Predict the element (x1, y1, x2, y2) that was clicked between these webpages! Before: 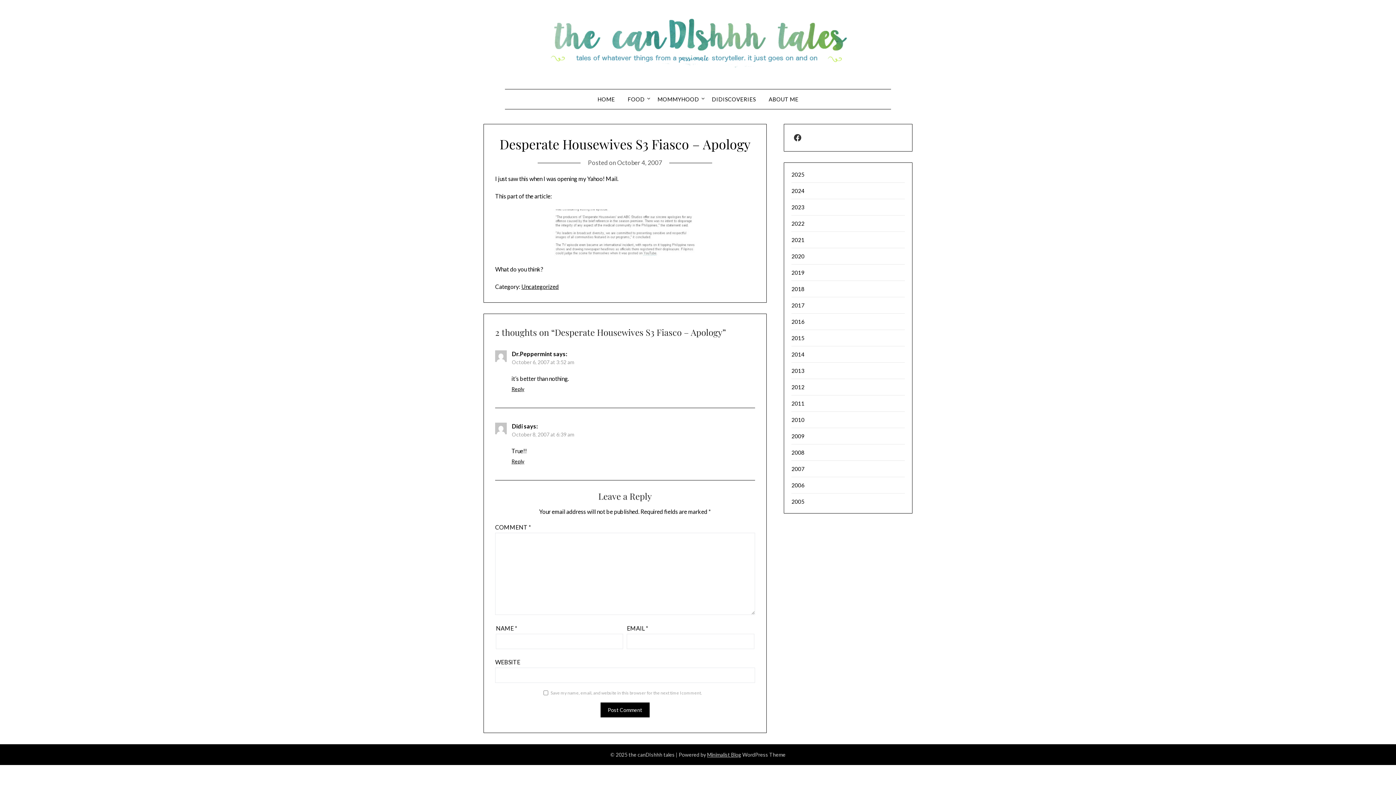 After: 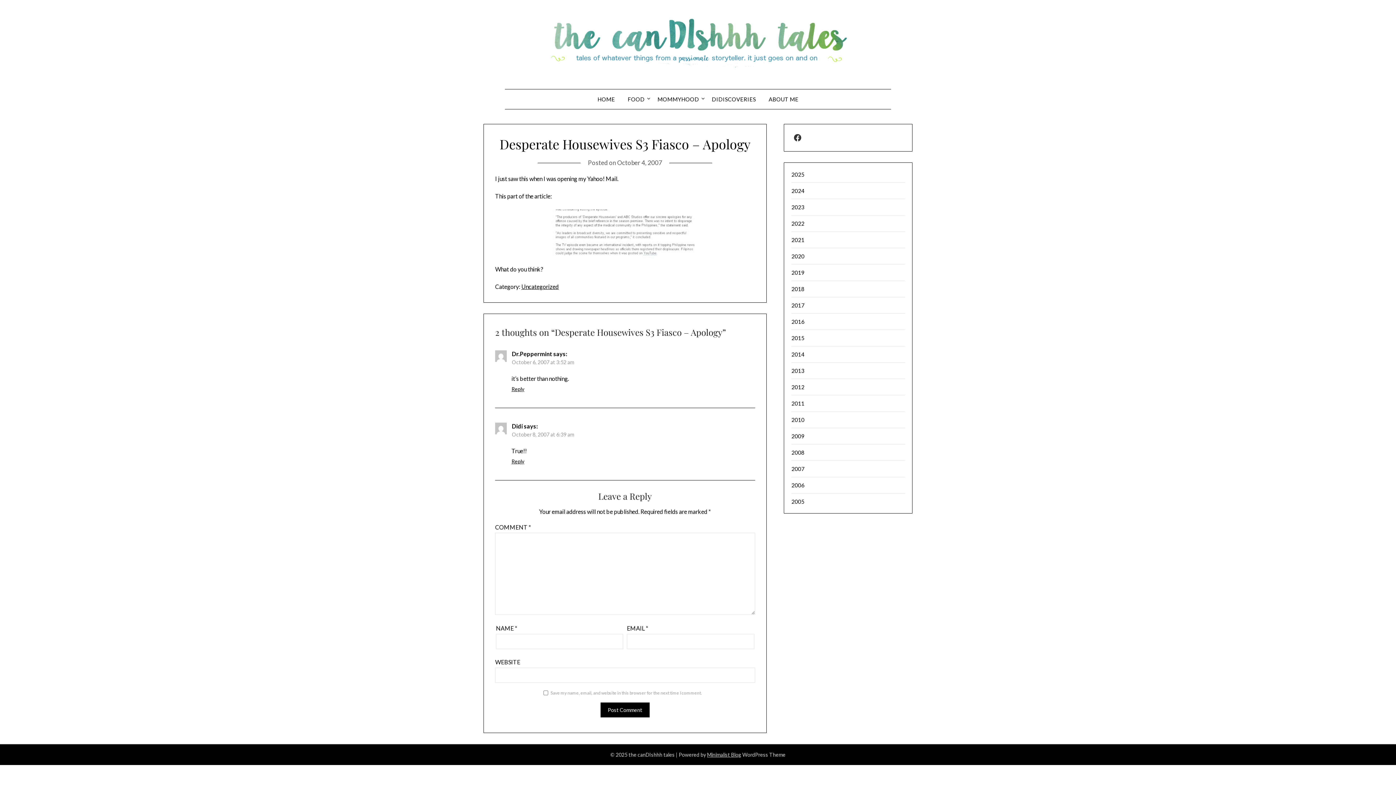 Action: label: October 6, 2007 at 3:52 am bbox: (512, 359, 574, 365)